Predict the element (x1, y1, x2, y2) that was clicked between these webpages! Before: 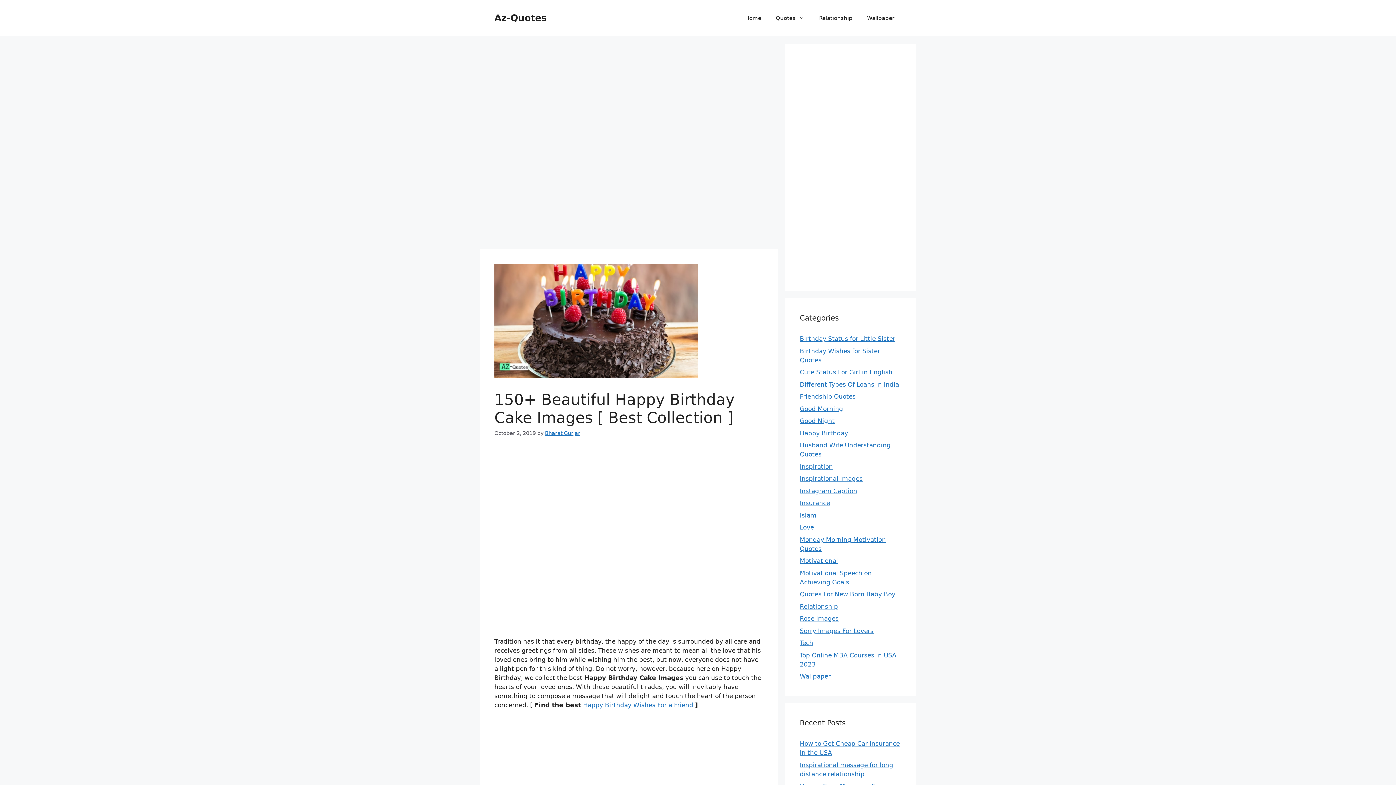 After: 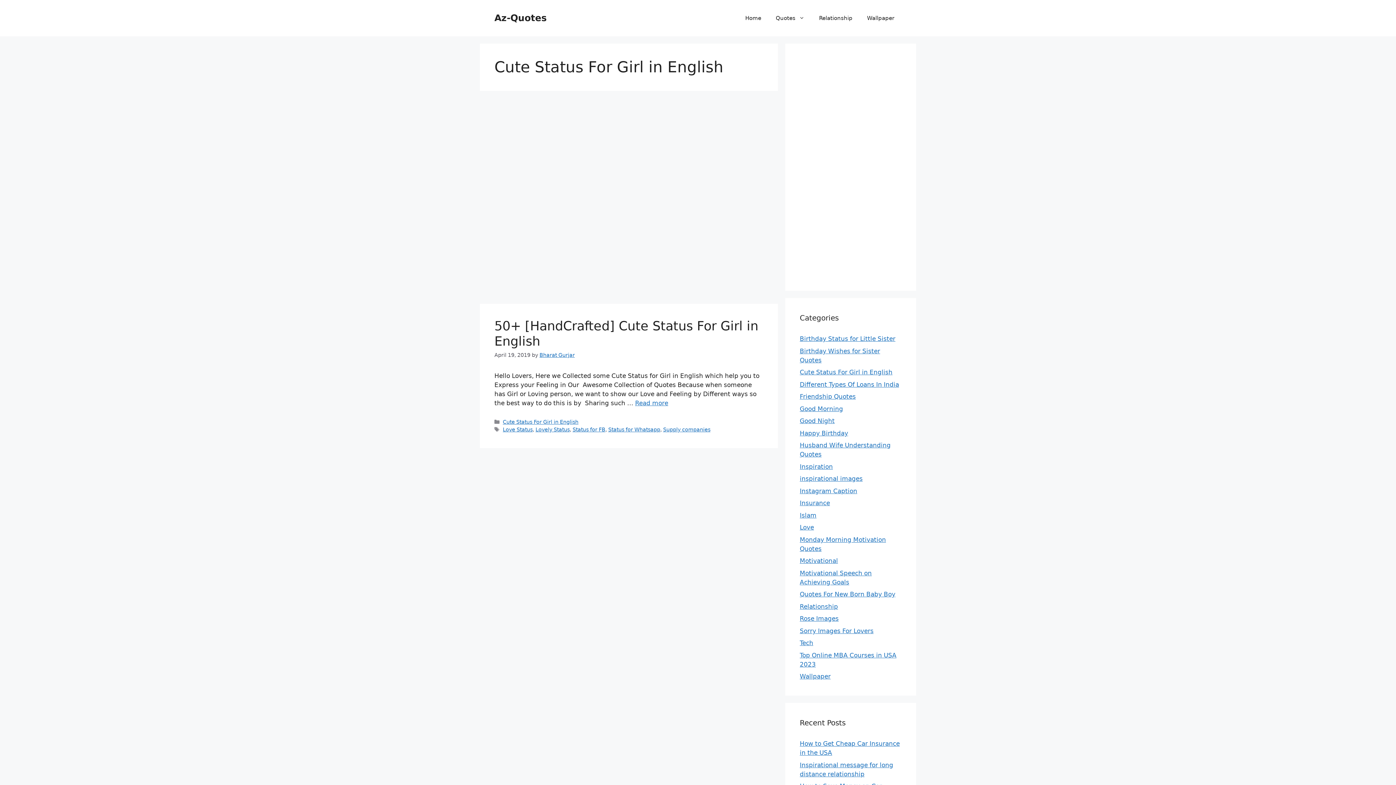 Action: label: Cute Status For Girl in English bbox: (800, 368, 892, 376)